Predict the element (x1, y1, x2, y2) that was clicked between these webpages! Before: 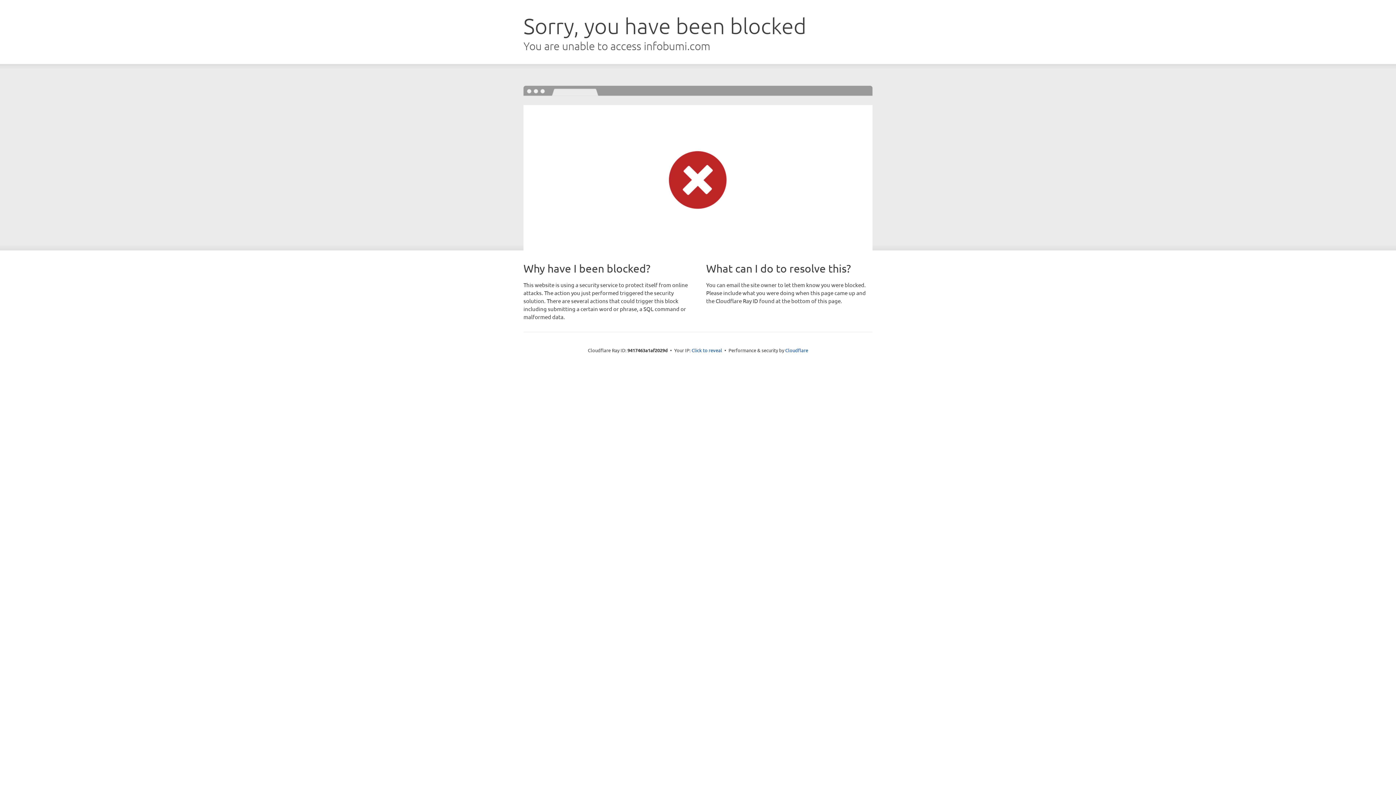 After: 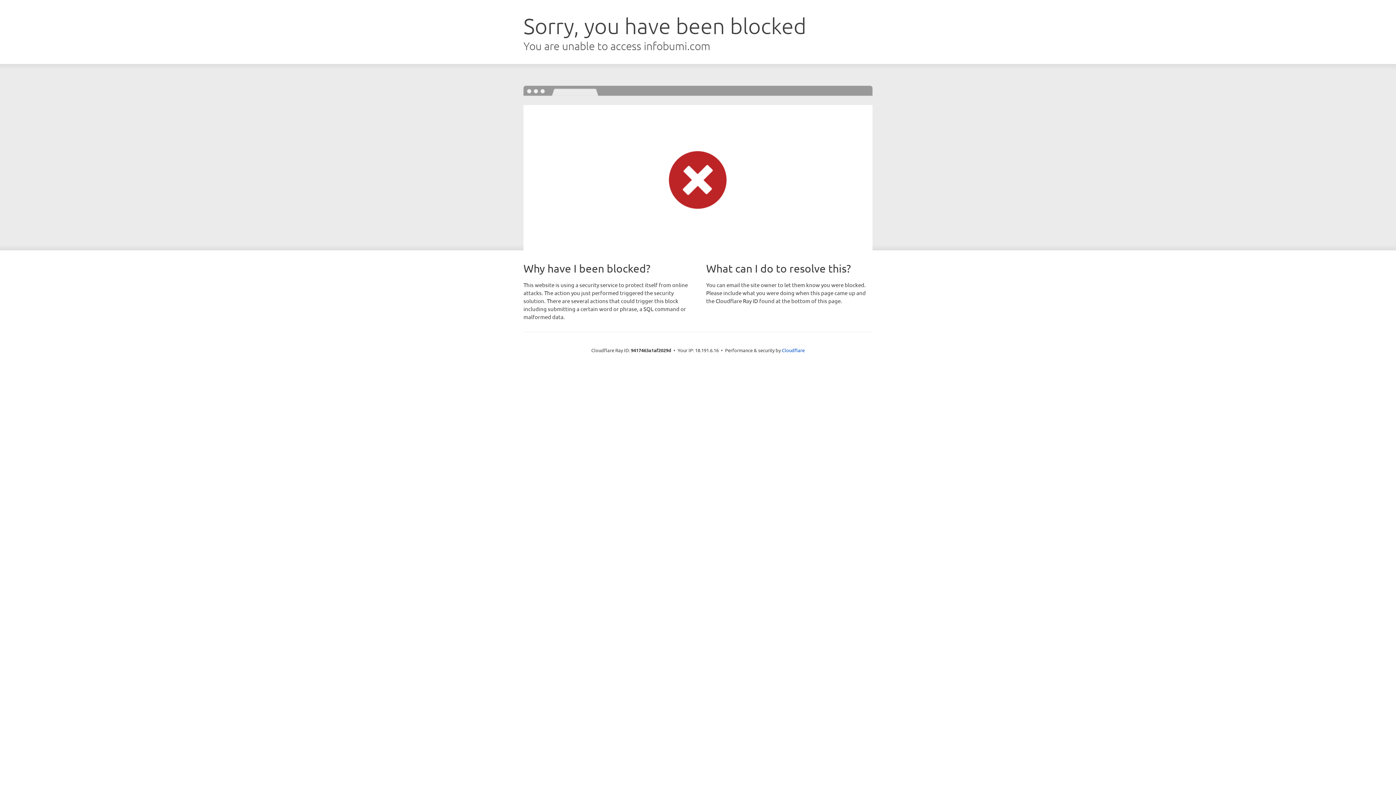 Action: bbox: (691, 346, 722, 353) label: Click to reveal